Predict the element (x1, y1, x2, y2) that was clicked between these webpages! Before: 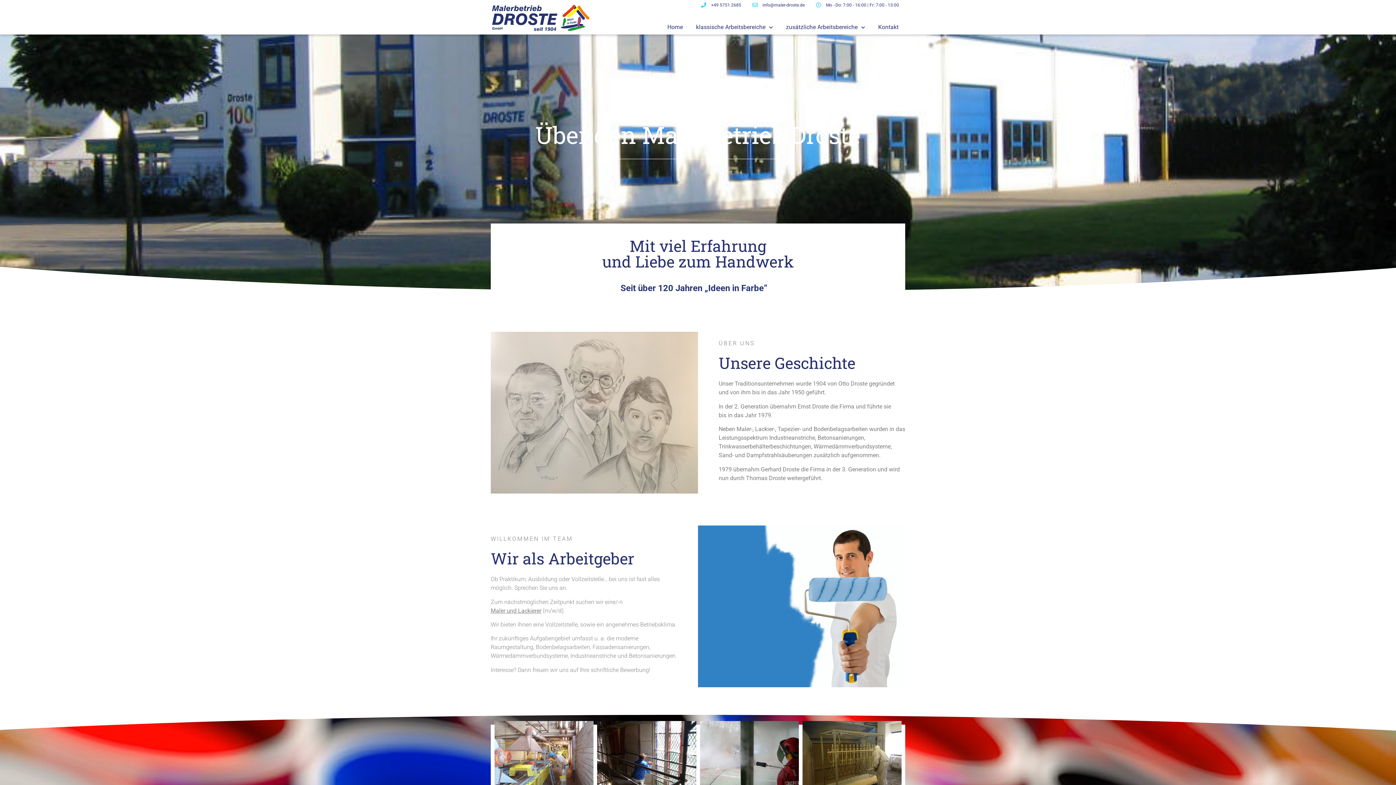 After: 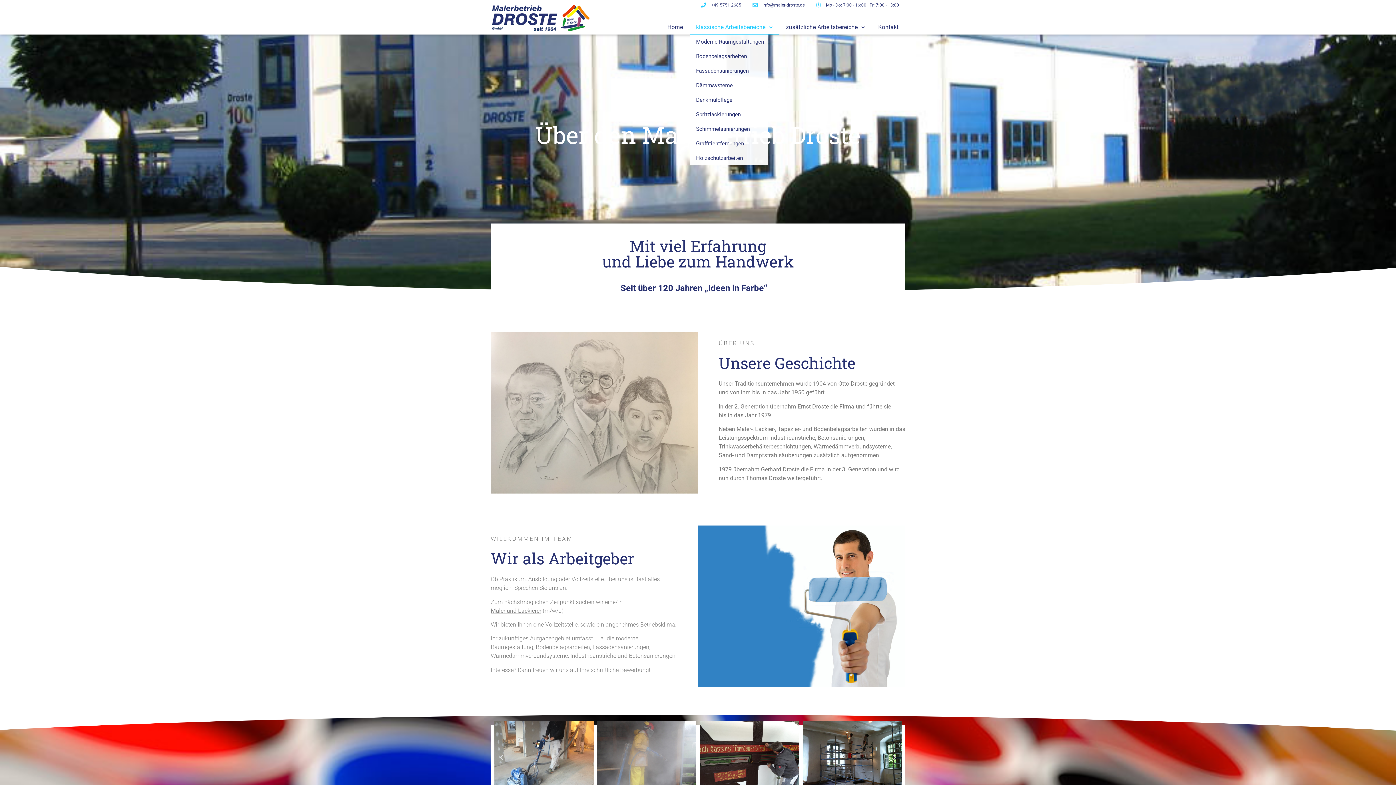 Action: bbox: (689, 20, 779, 34) label: klassische Arbeitsbereiche